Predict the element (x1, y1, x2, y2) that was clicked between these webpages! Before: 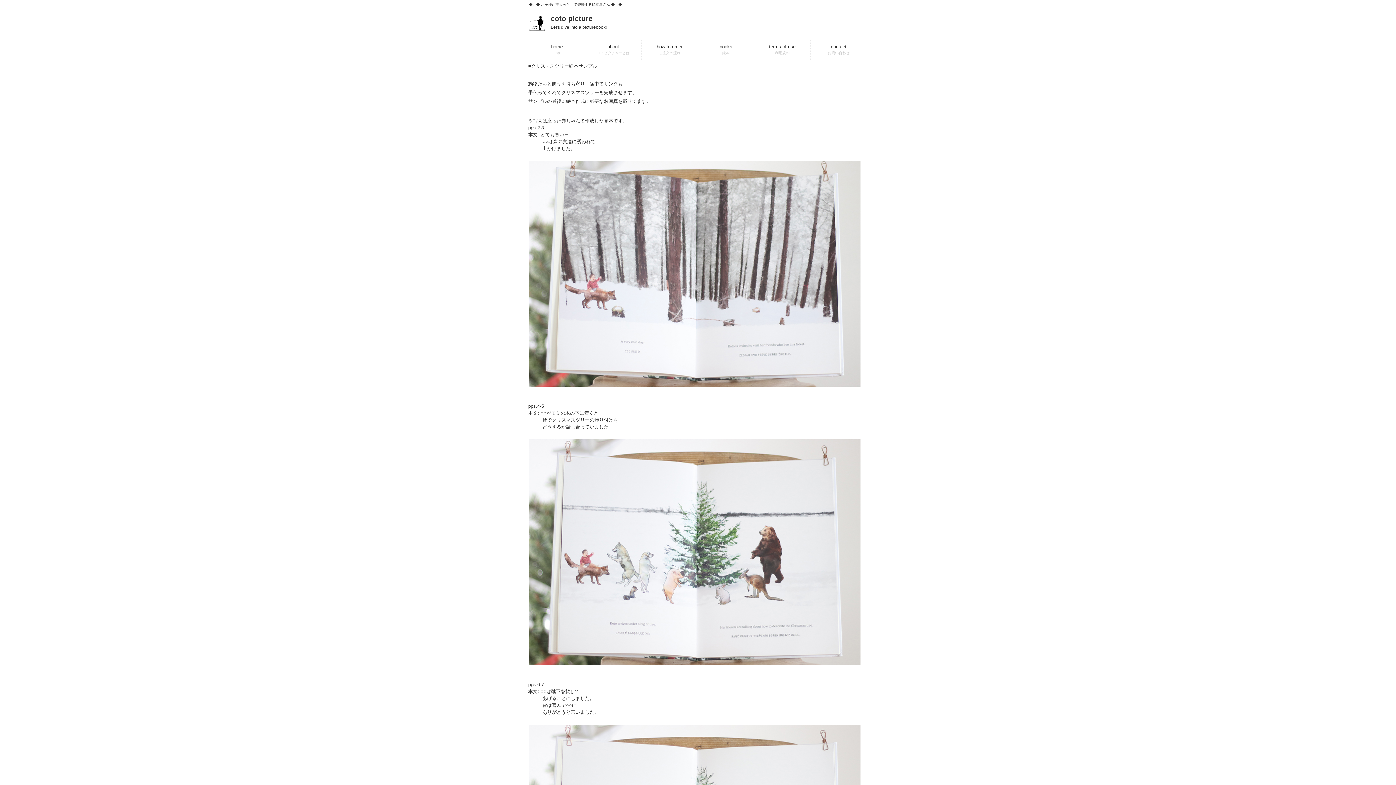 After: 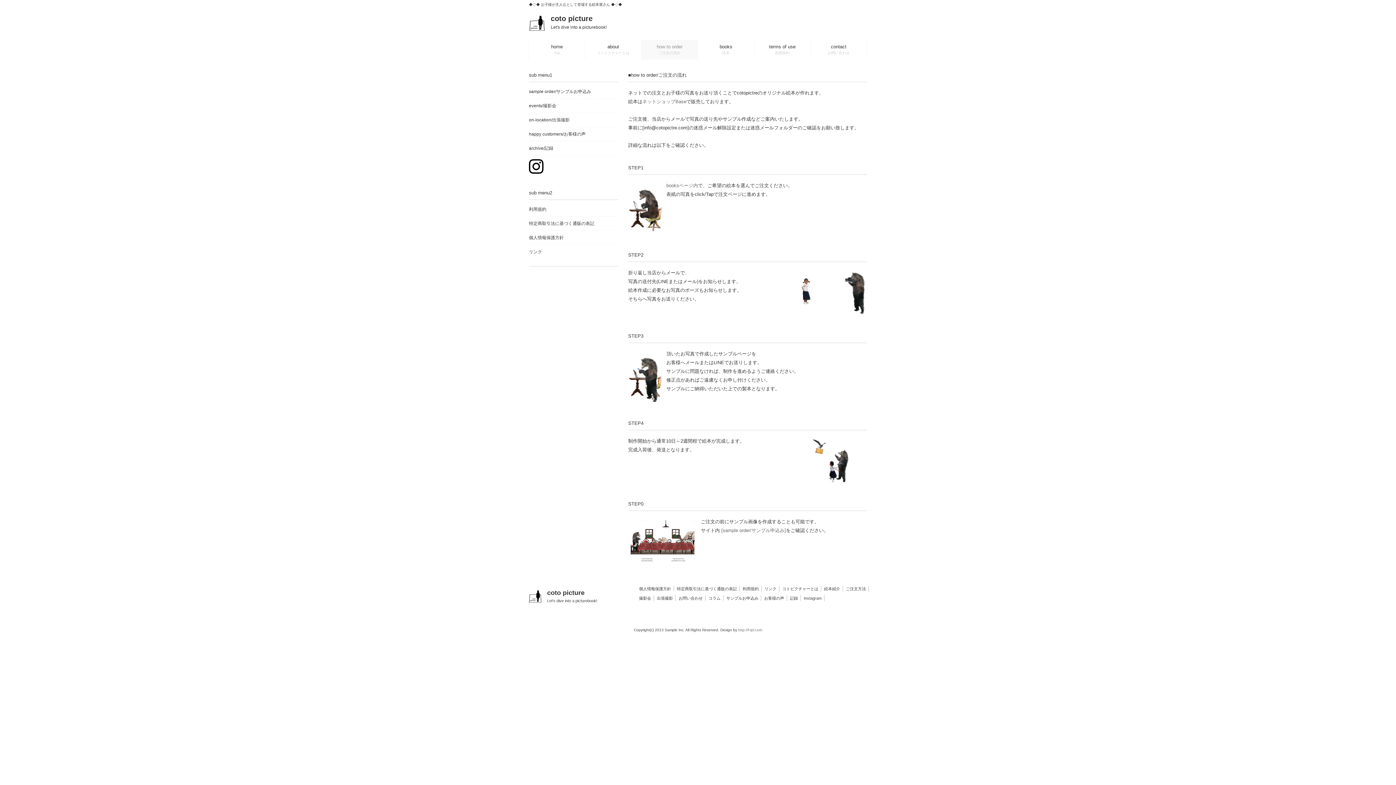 Action: label: how to order
ご注文の流れ bbox: (641, 40, 697, 59)